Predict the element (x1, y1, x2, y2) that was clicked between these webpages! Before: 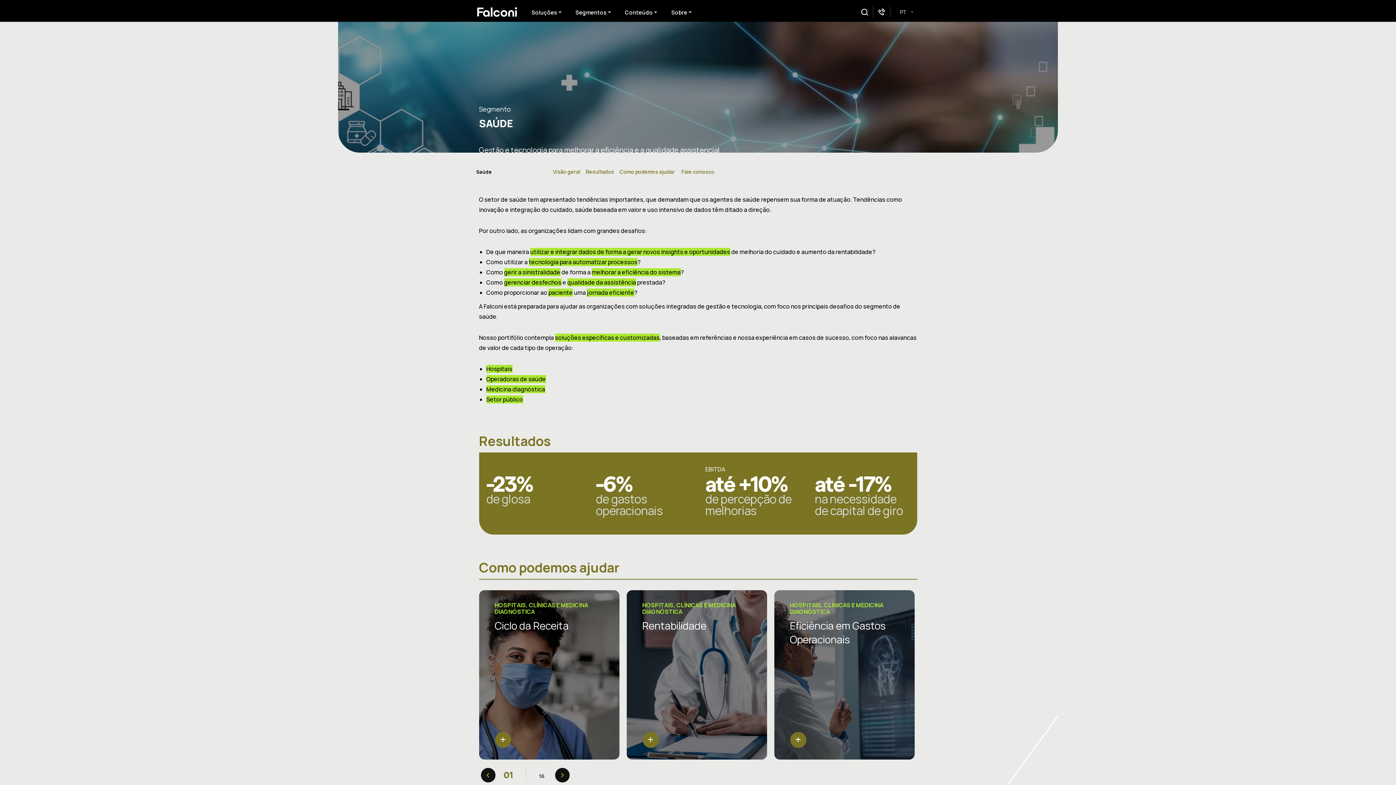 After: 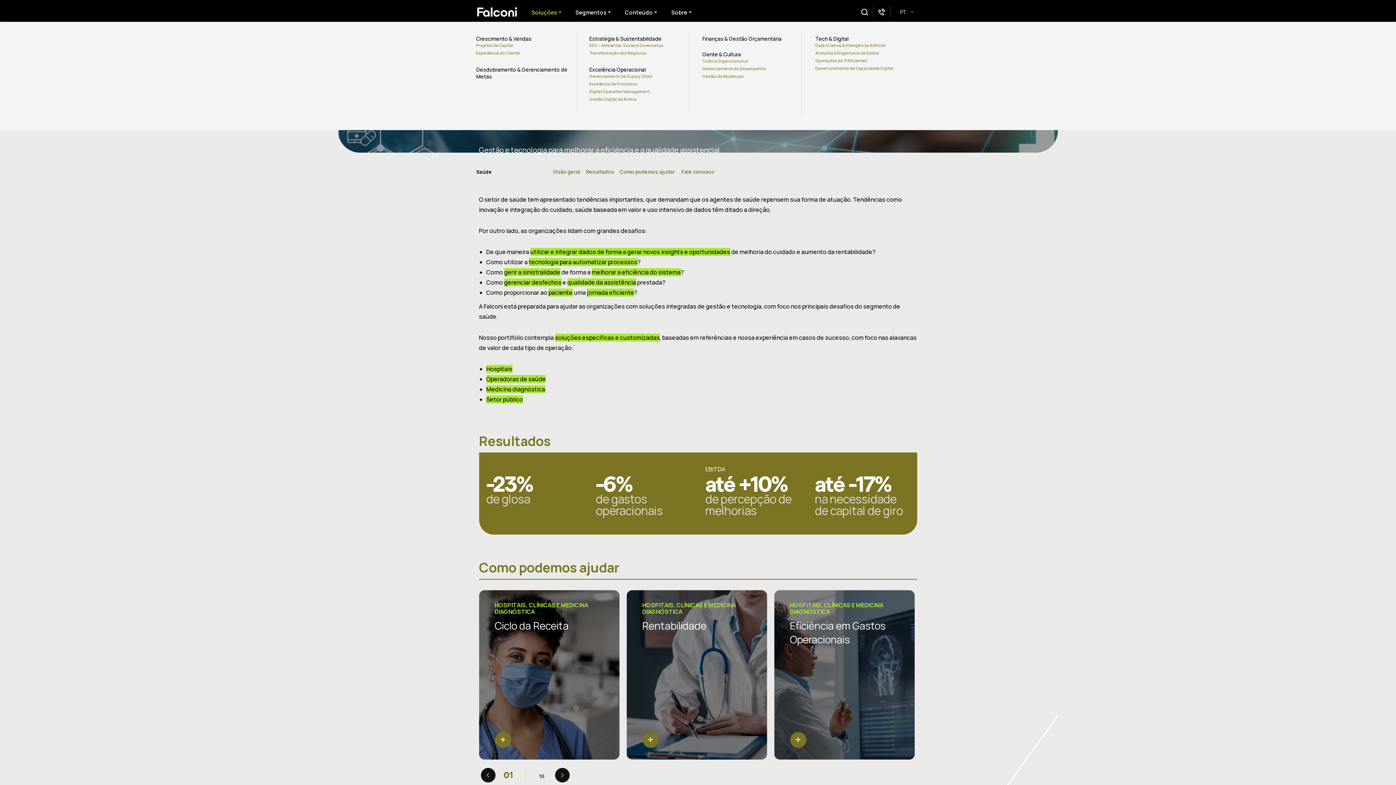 Action: bbox: (528, 6, 565, 18) label: Soluções